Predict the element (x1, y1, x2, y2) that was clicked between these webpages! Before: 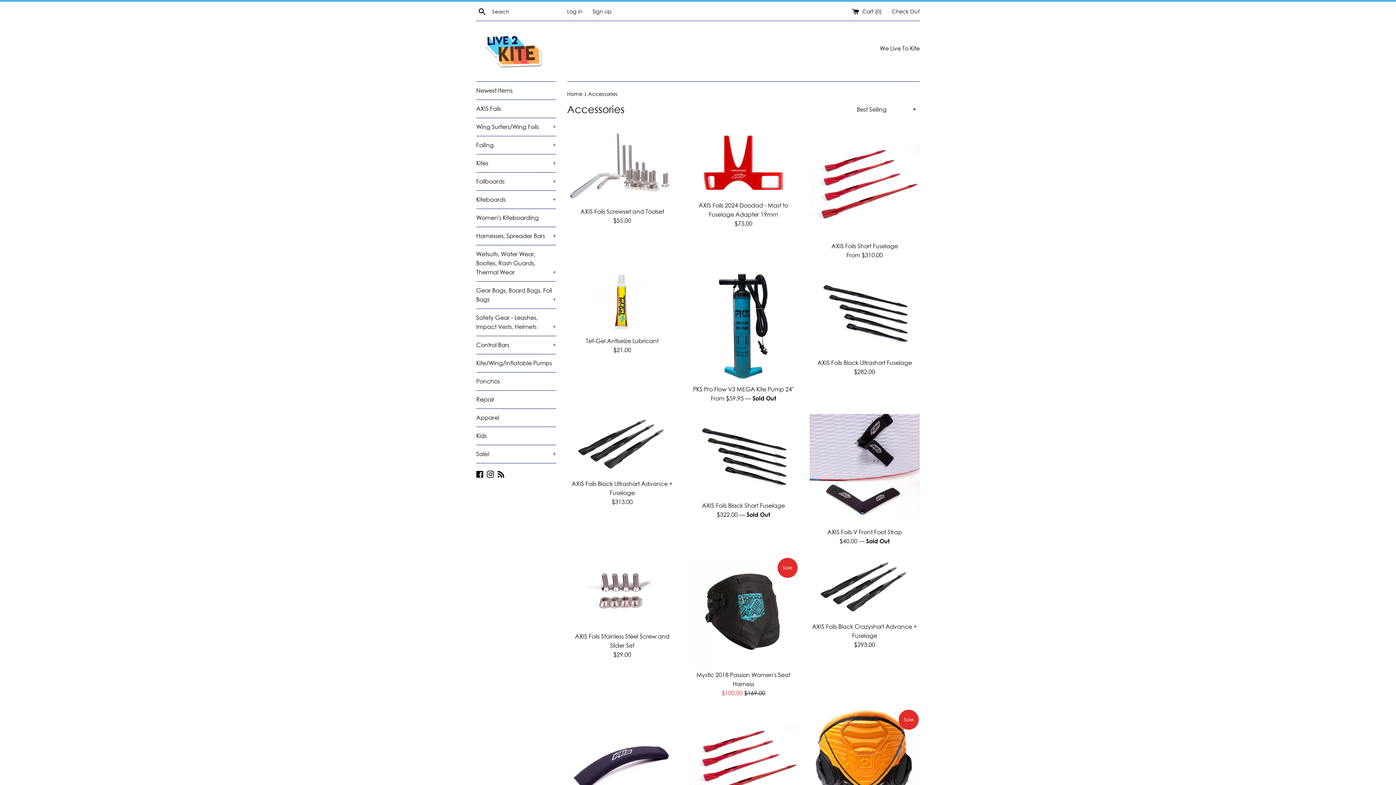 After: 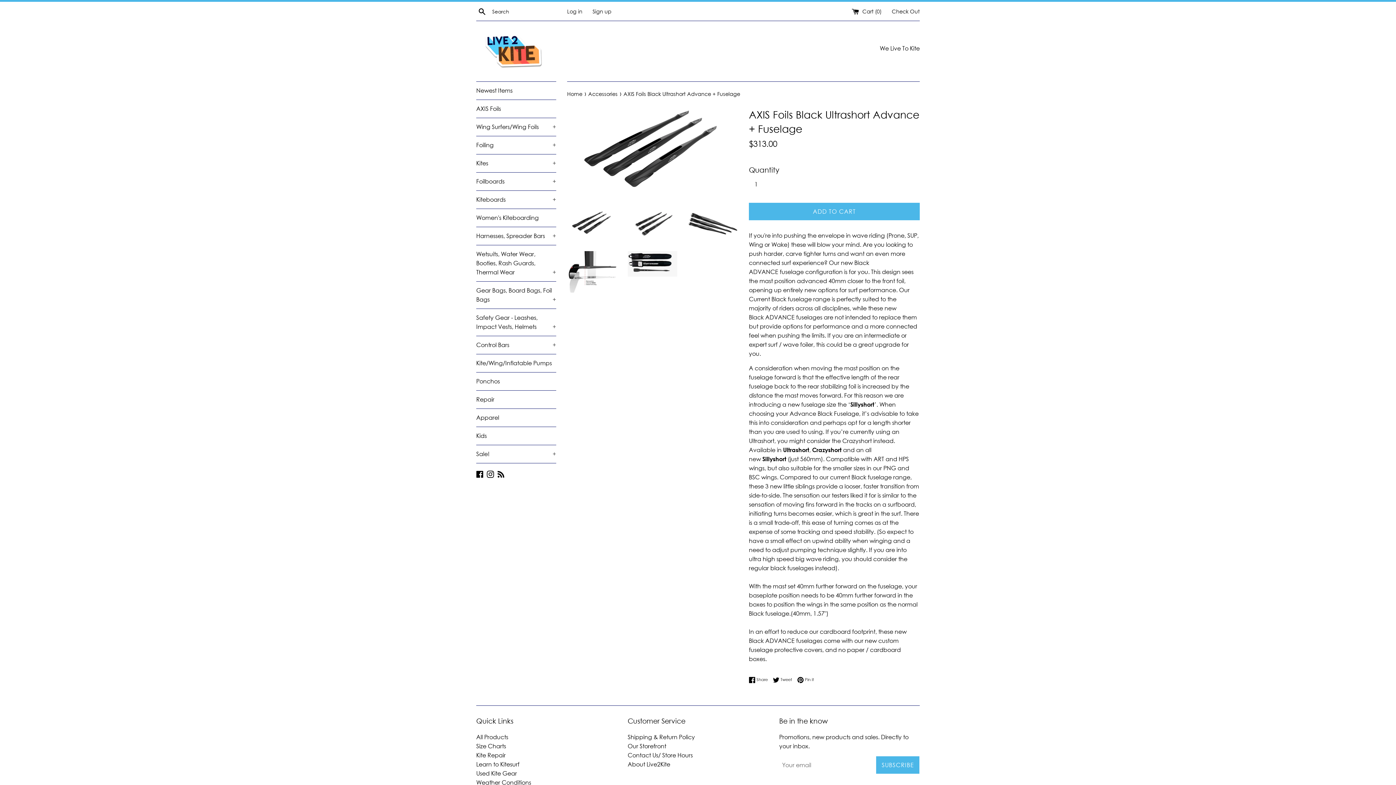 Action: bbox: (567, 414, 677, 476)